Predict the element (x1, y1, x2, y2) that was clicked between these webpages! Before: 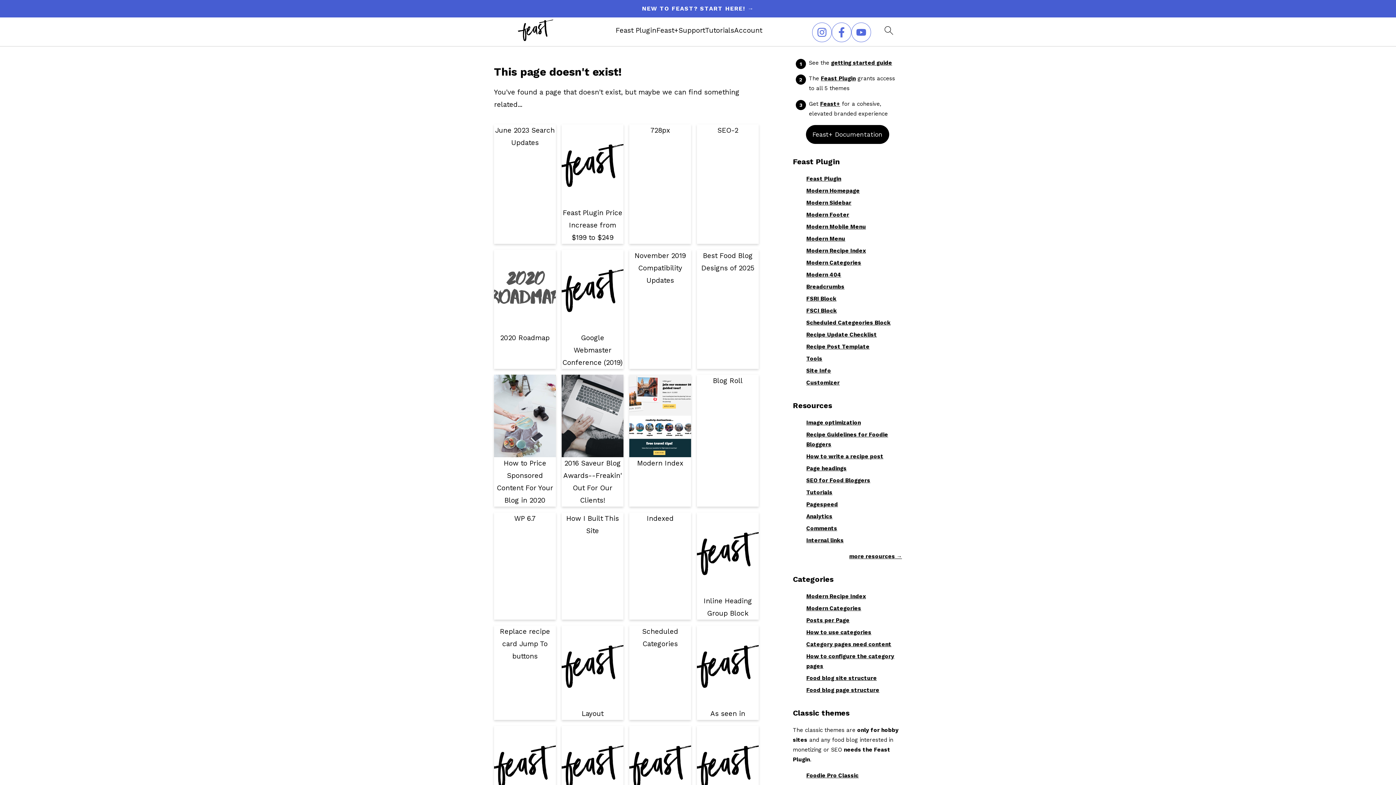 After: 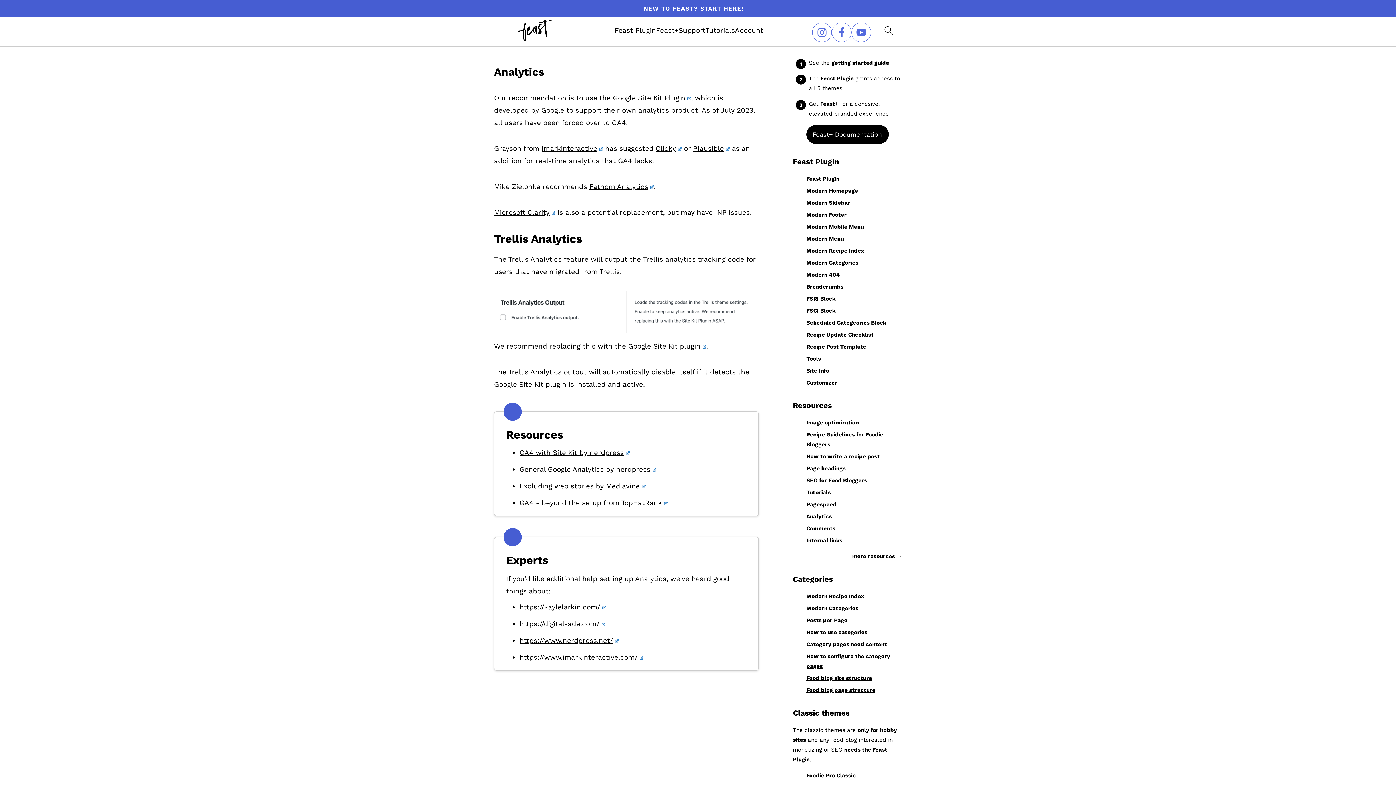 Action: bbox: (806, 513, 832, 520) label: Analytics